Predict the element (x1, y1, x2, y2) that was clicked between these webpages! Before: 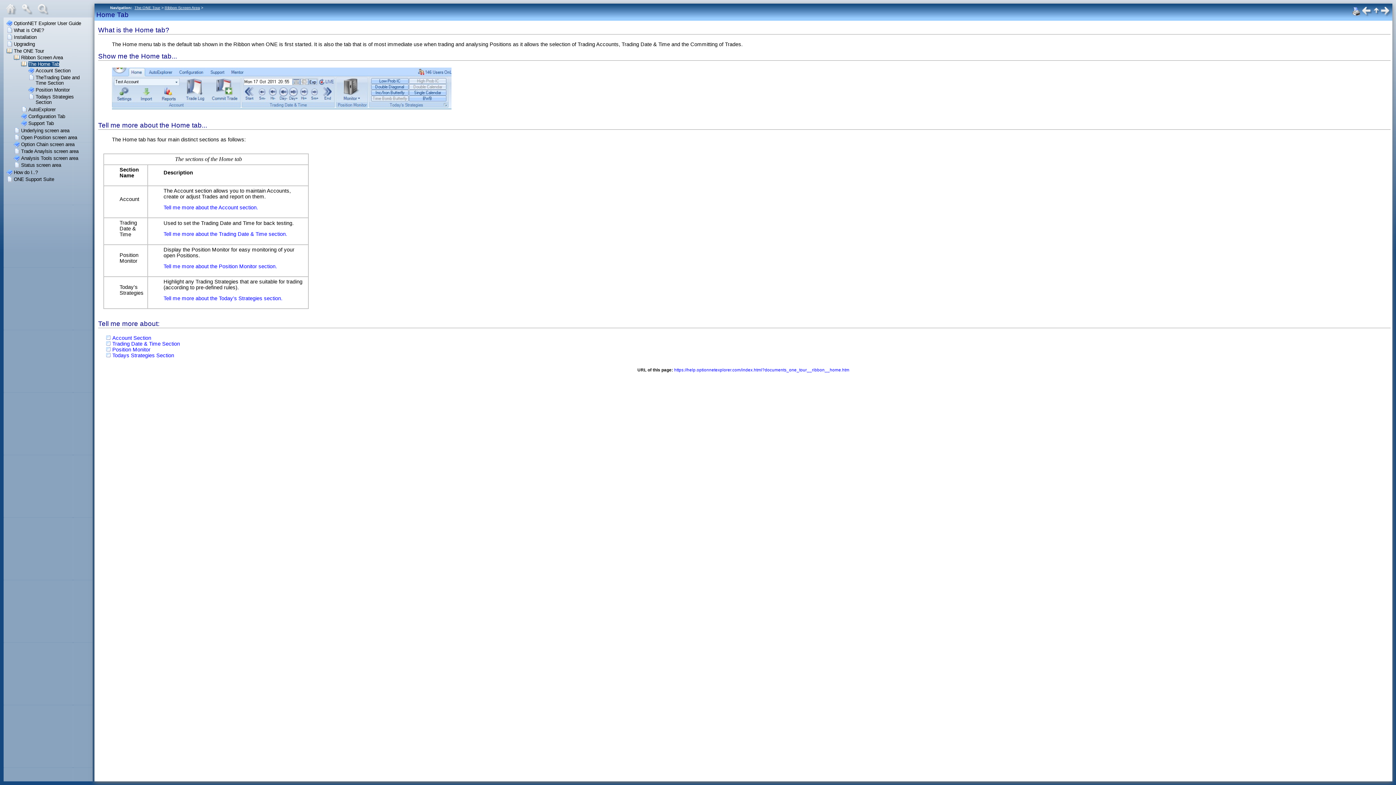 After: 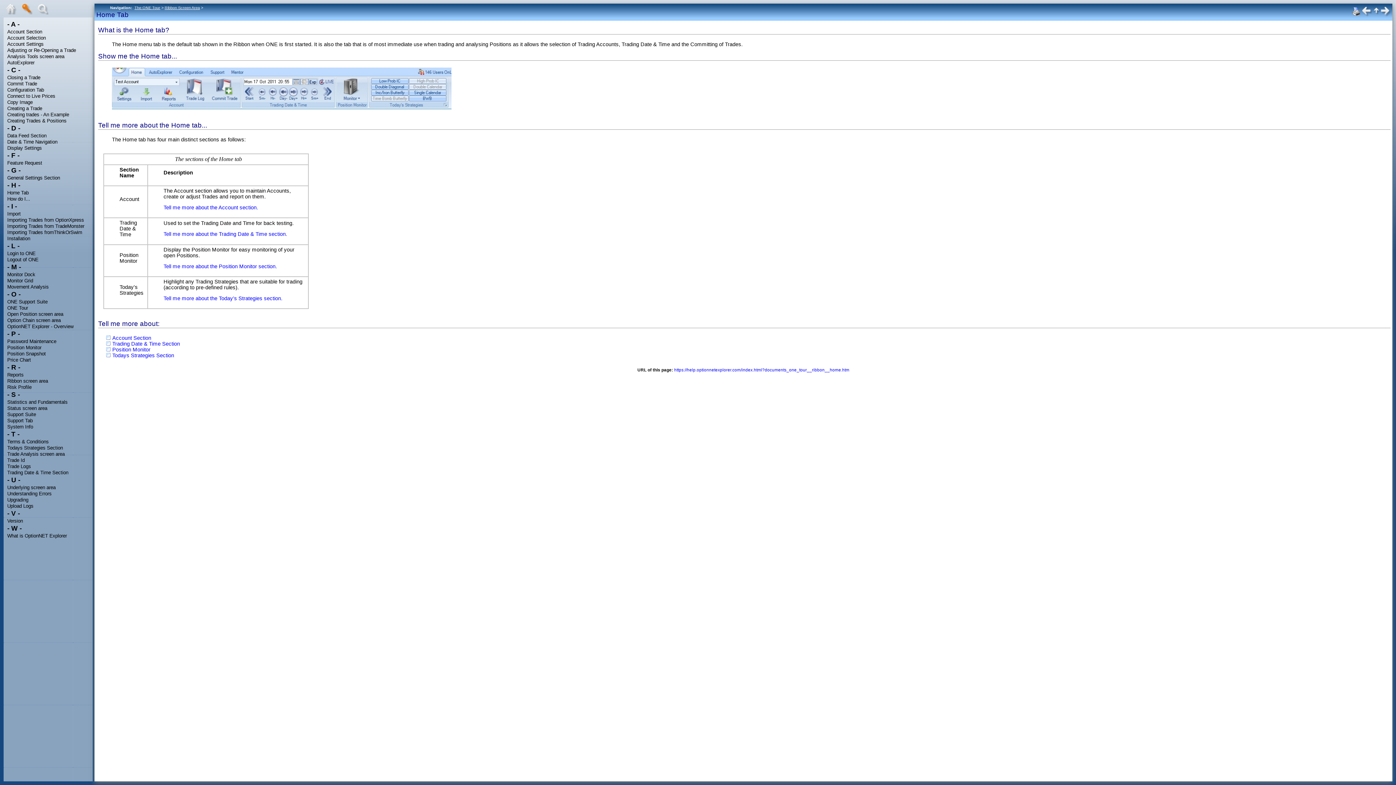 Action: bbox: (21, 9, 36, 15)